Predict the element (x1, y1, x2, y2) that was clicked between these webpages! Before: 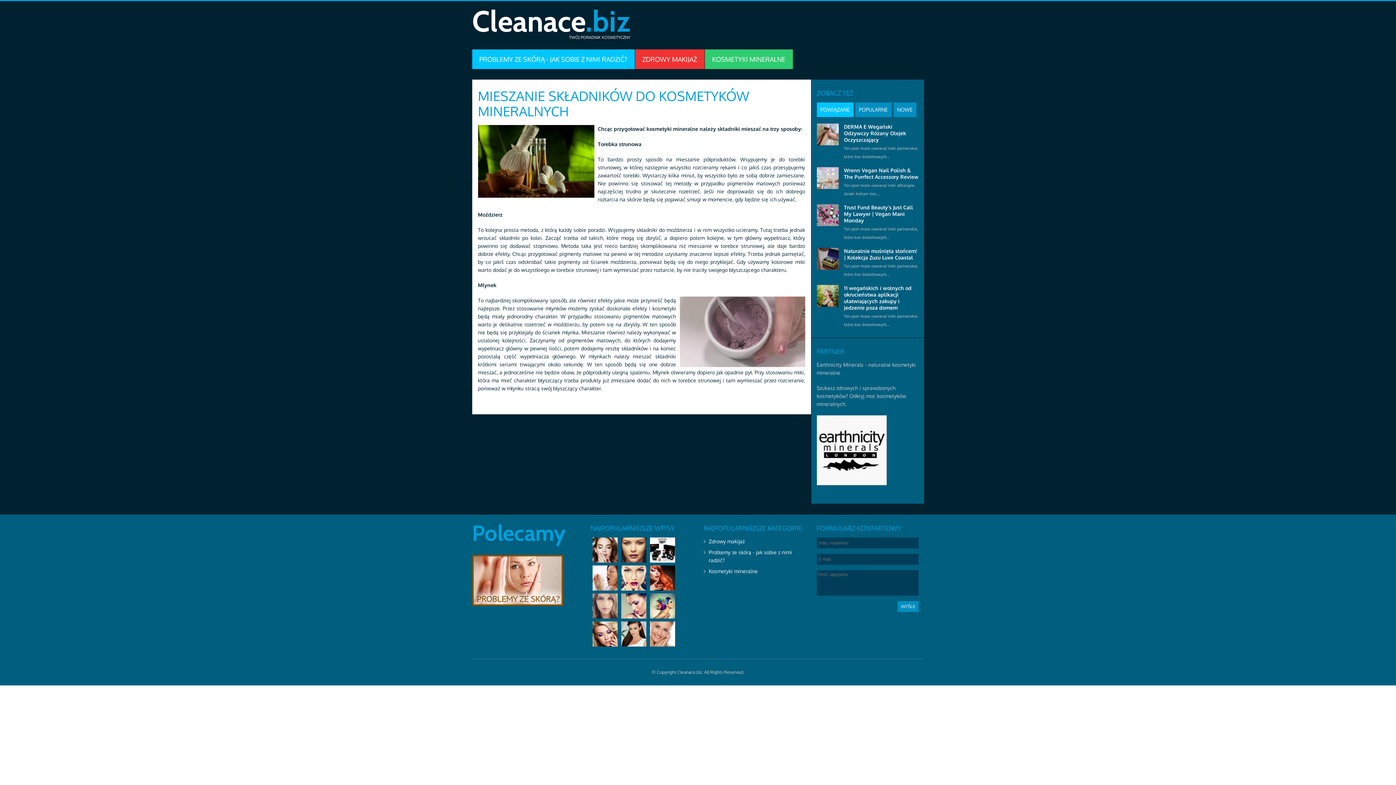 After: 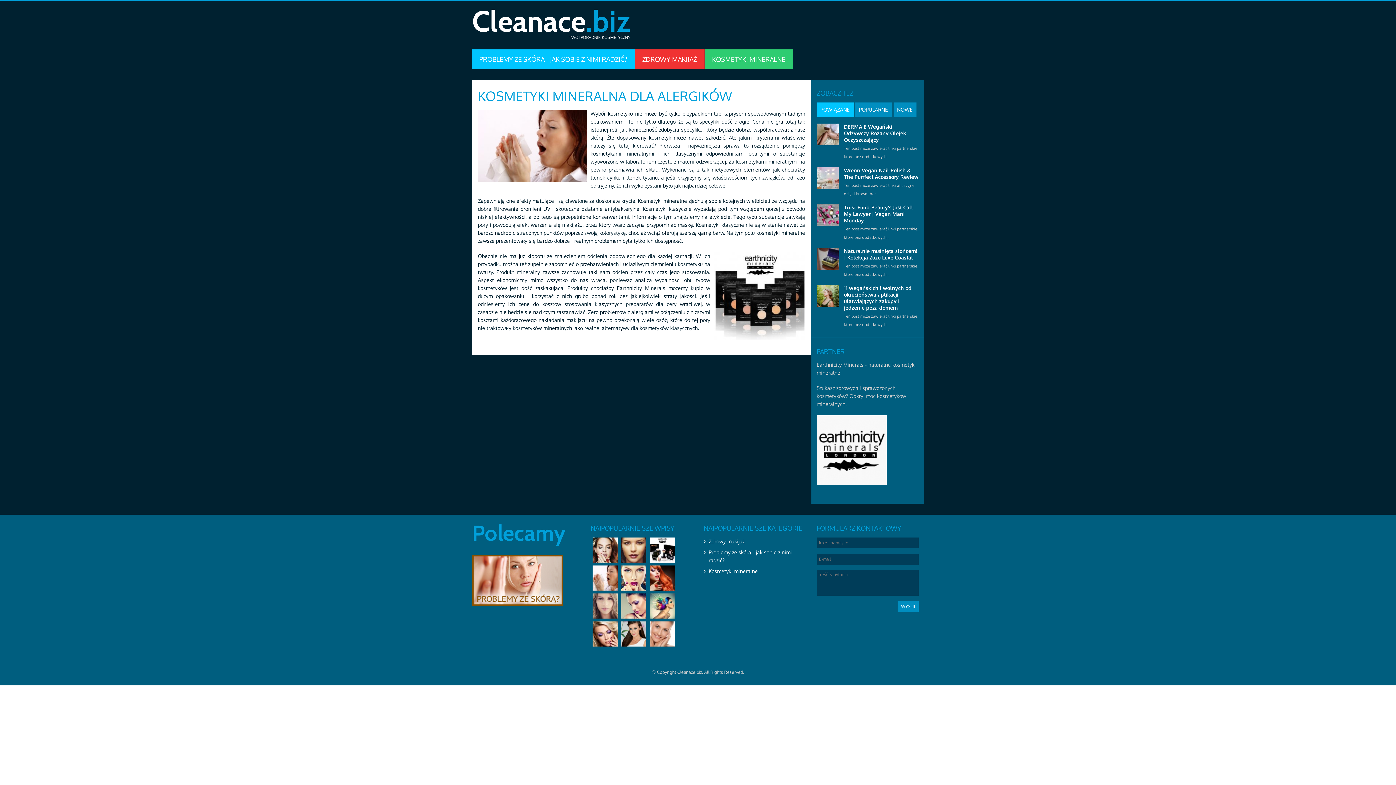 Action: bbox: (592, 565, 617, 590)